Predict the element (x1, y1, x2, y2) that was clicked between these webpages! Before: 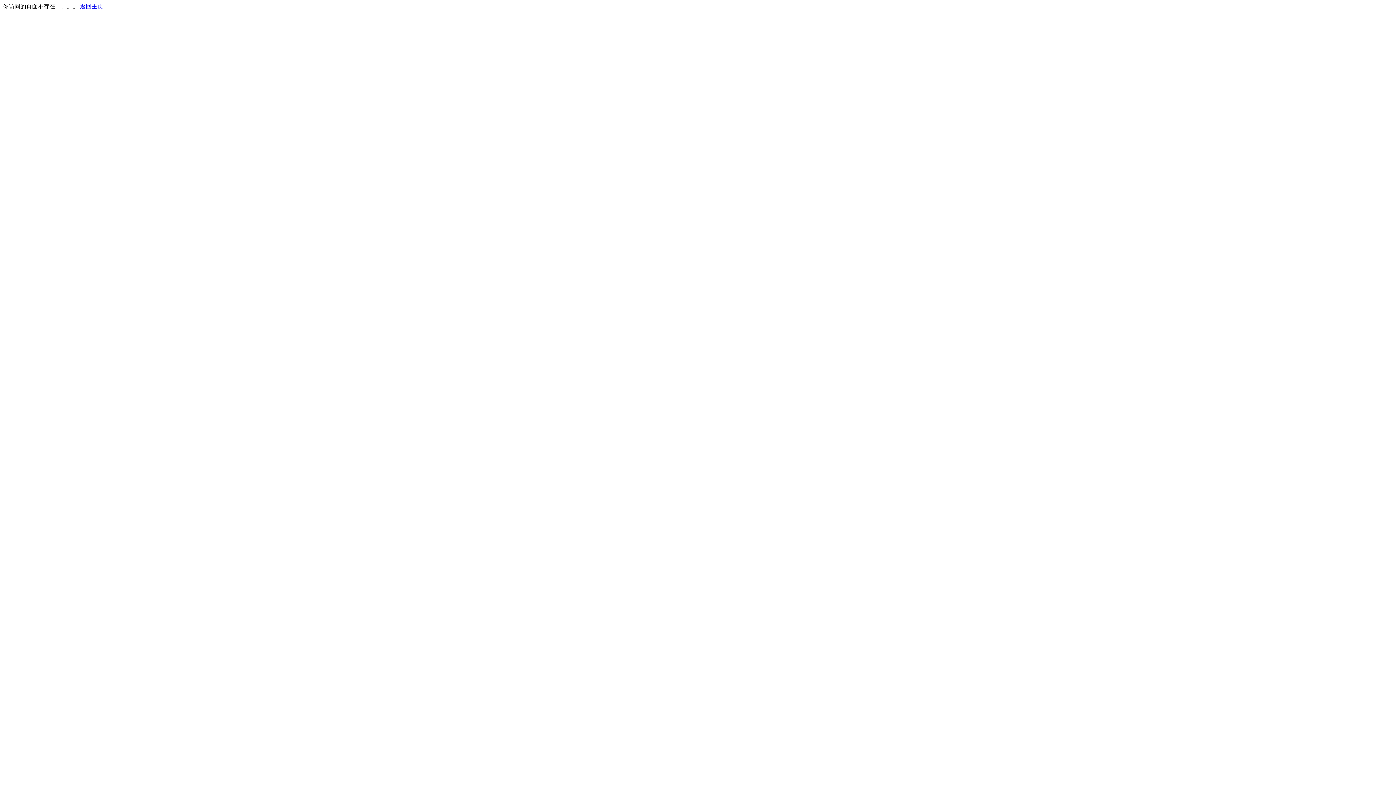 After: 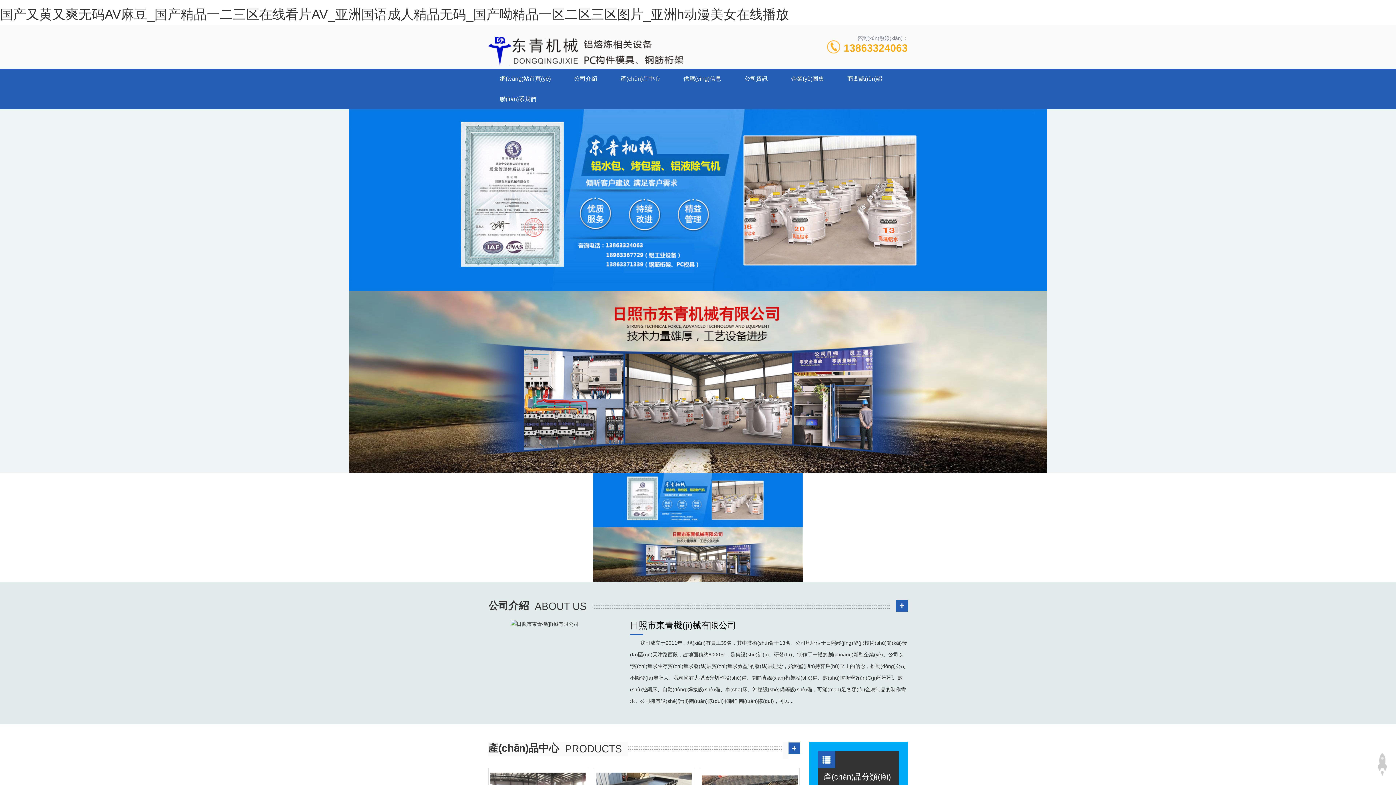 Action: bbox: (80, 3, 103, 9) label: 返回主页